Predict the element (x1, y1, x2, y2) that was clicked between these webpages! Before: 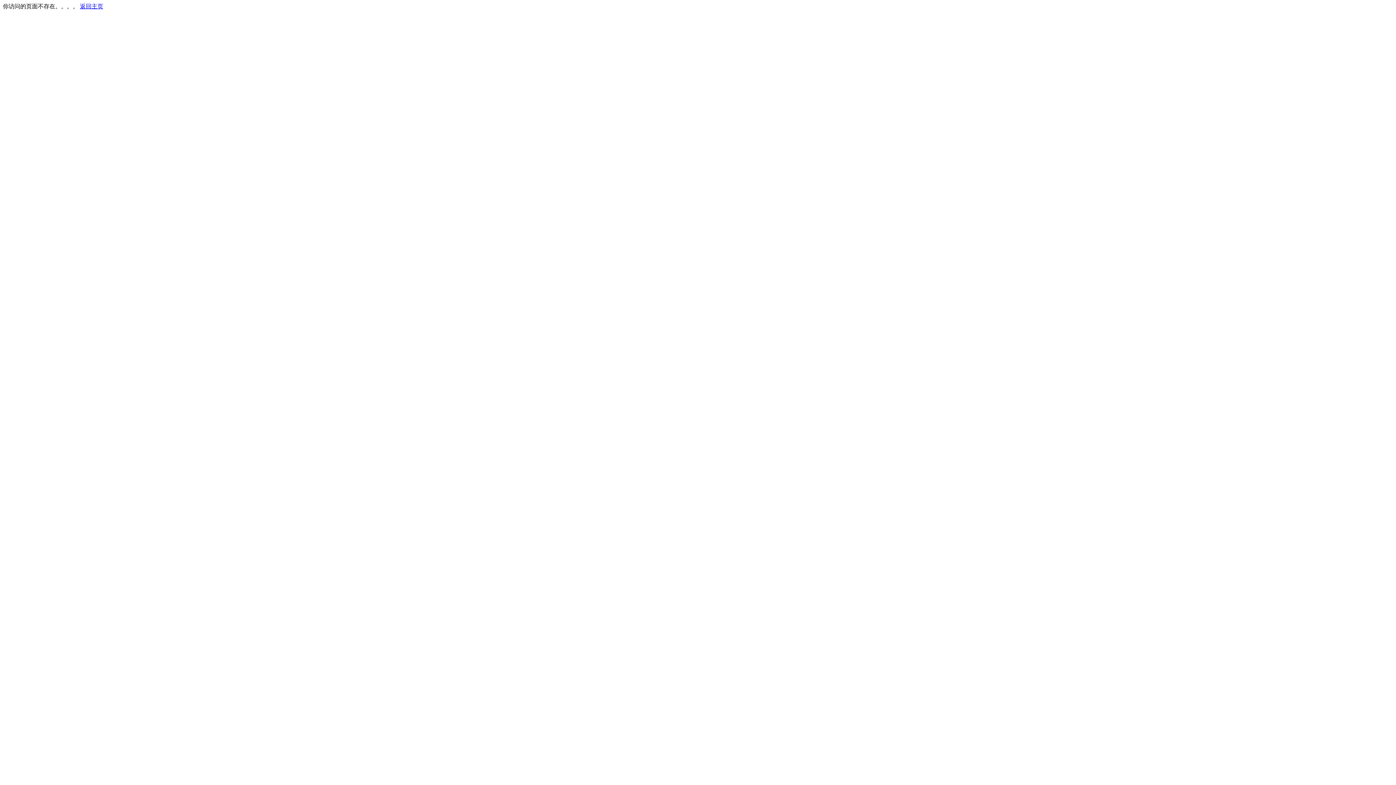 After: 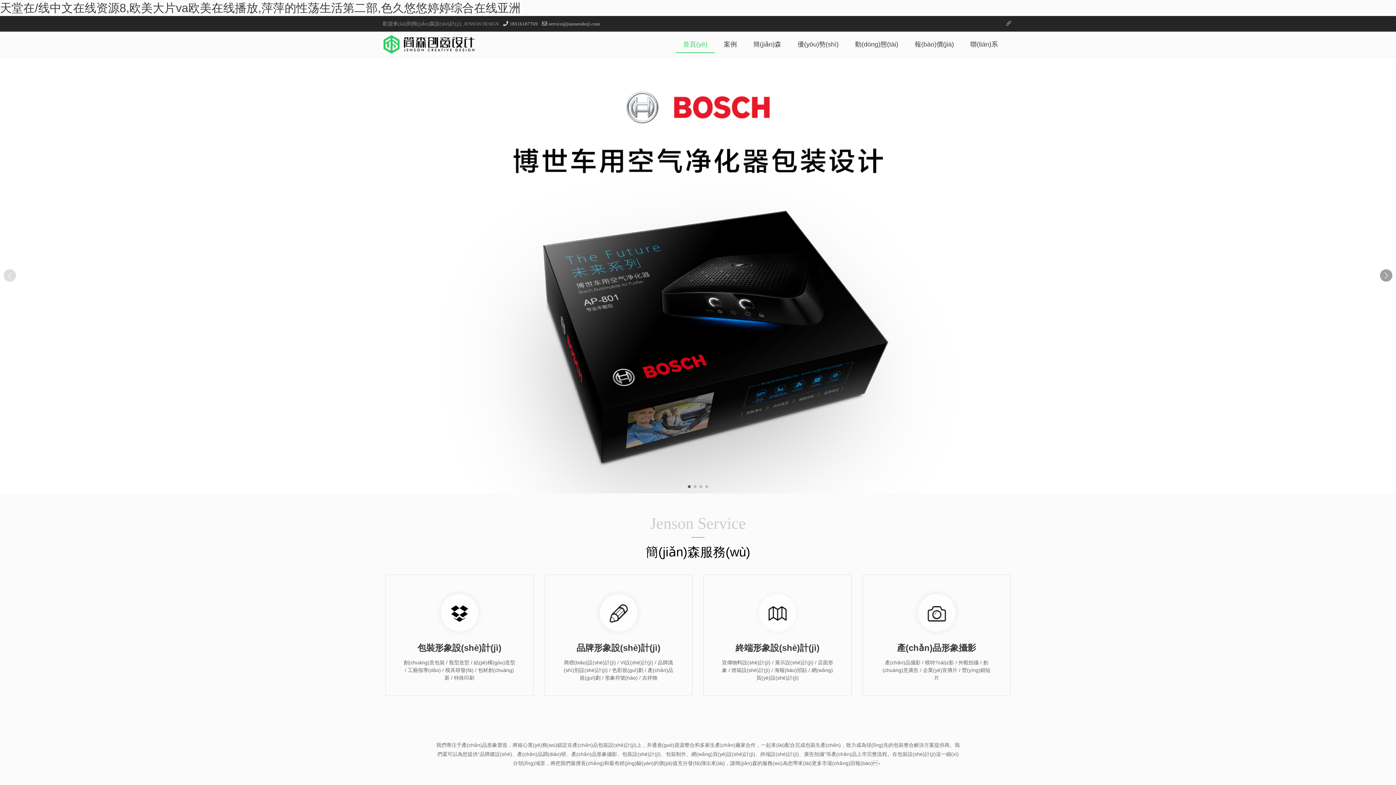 Action: label: 返回主页 bbox: (80, 3, 103, 9)